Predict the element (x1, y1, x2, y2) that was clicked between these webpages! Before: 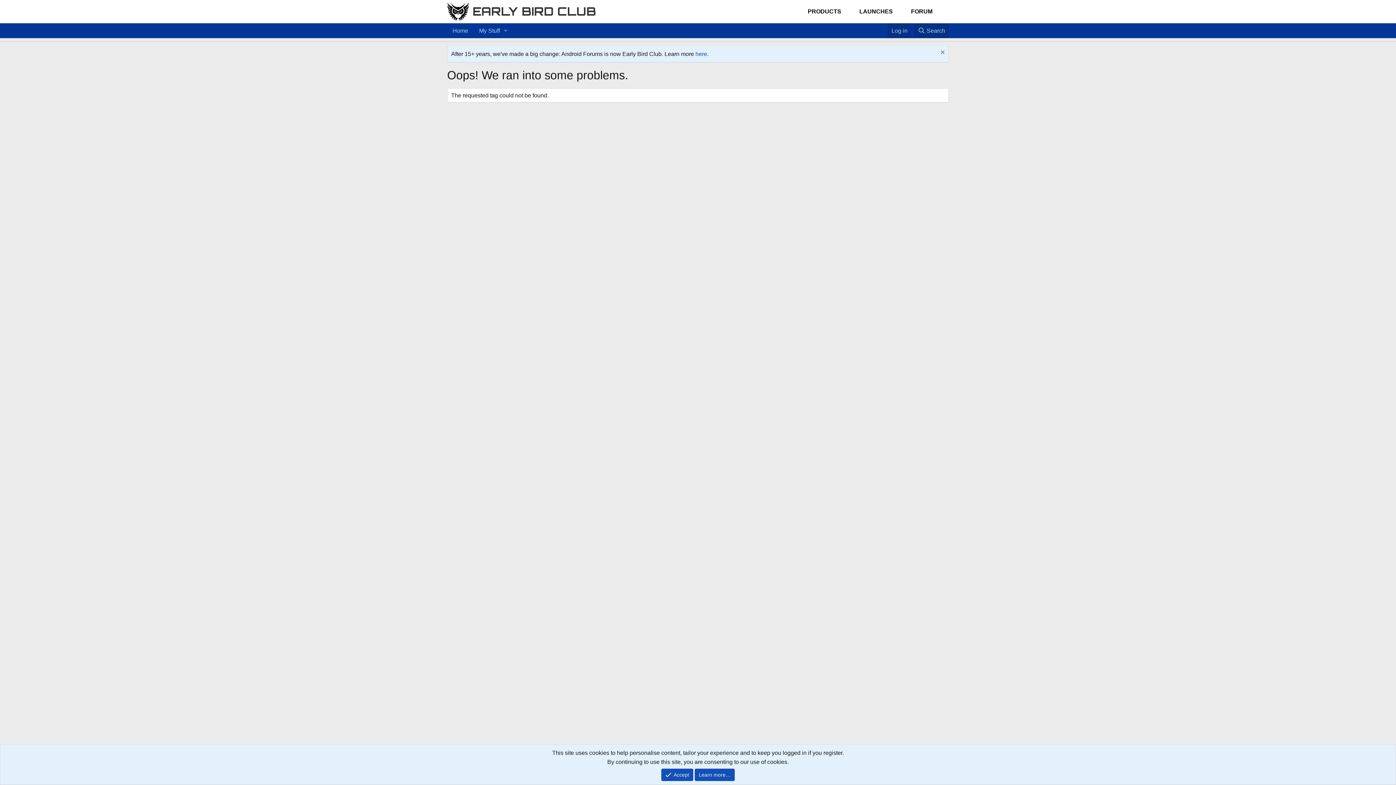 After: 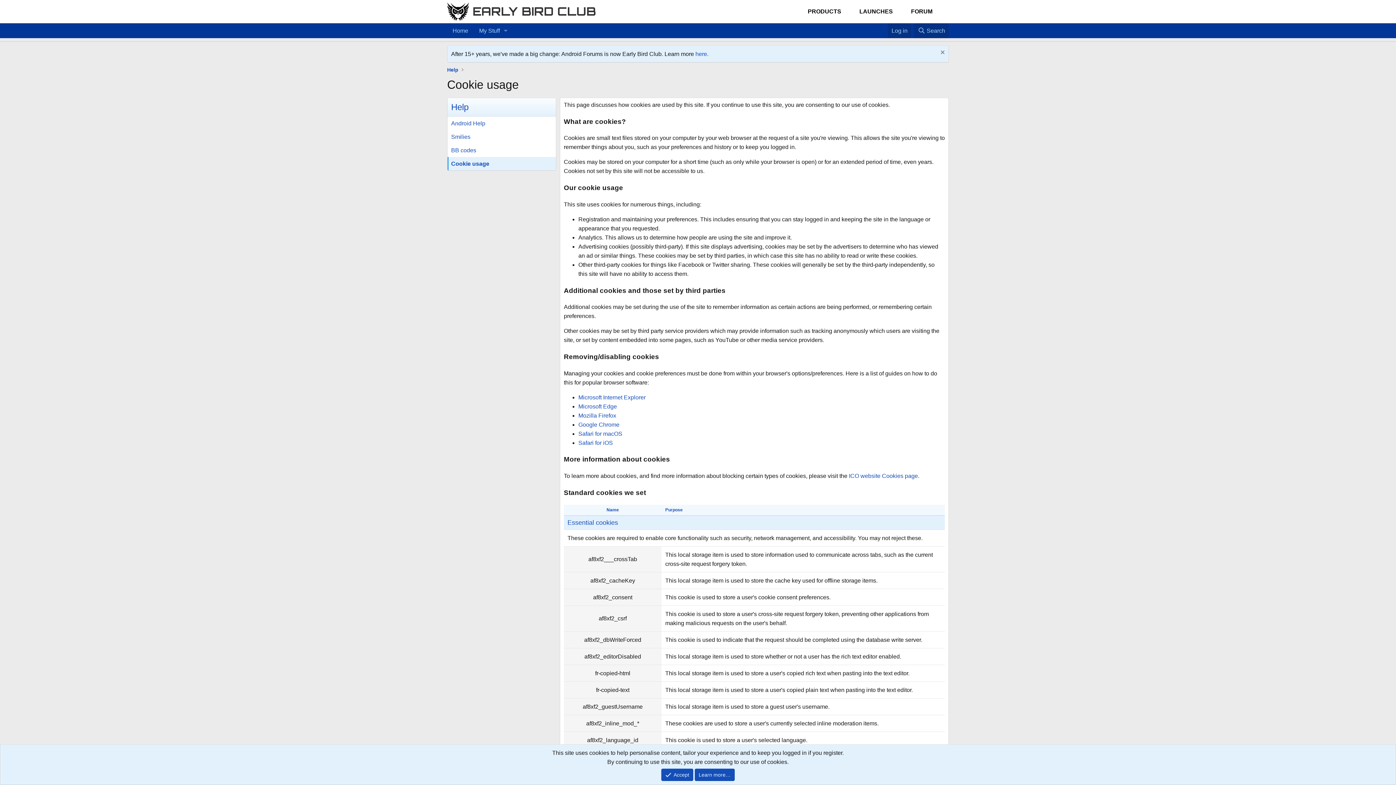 Action: bbox: (694, 769, 734, 781) label: Learn more…